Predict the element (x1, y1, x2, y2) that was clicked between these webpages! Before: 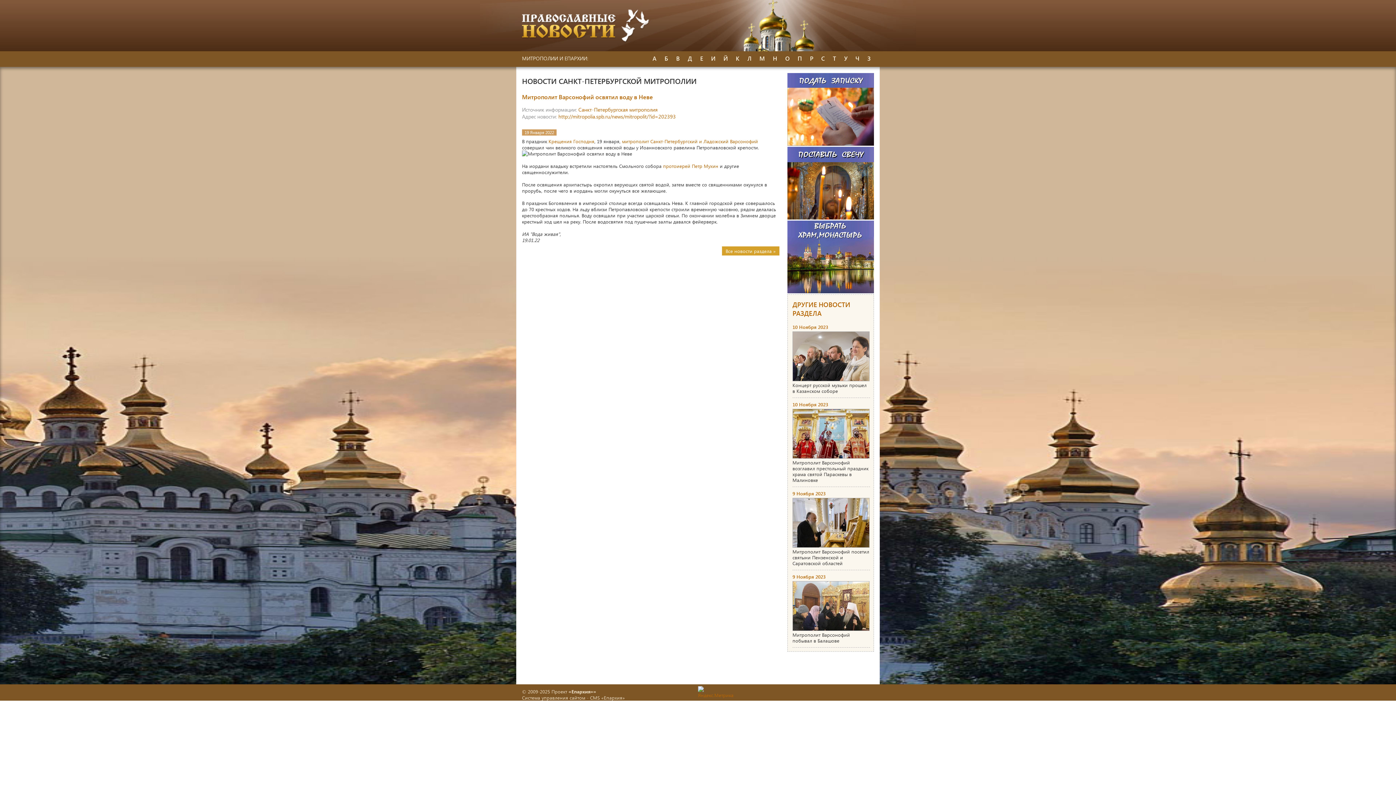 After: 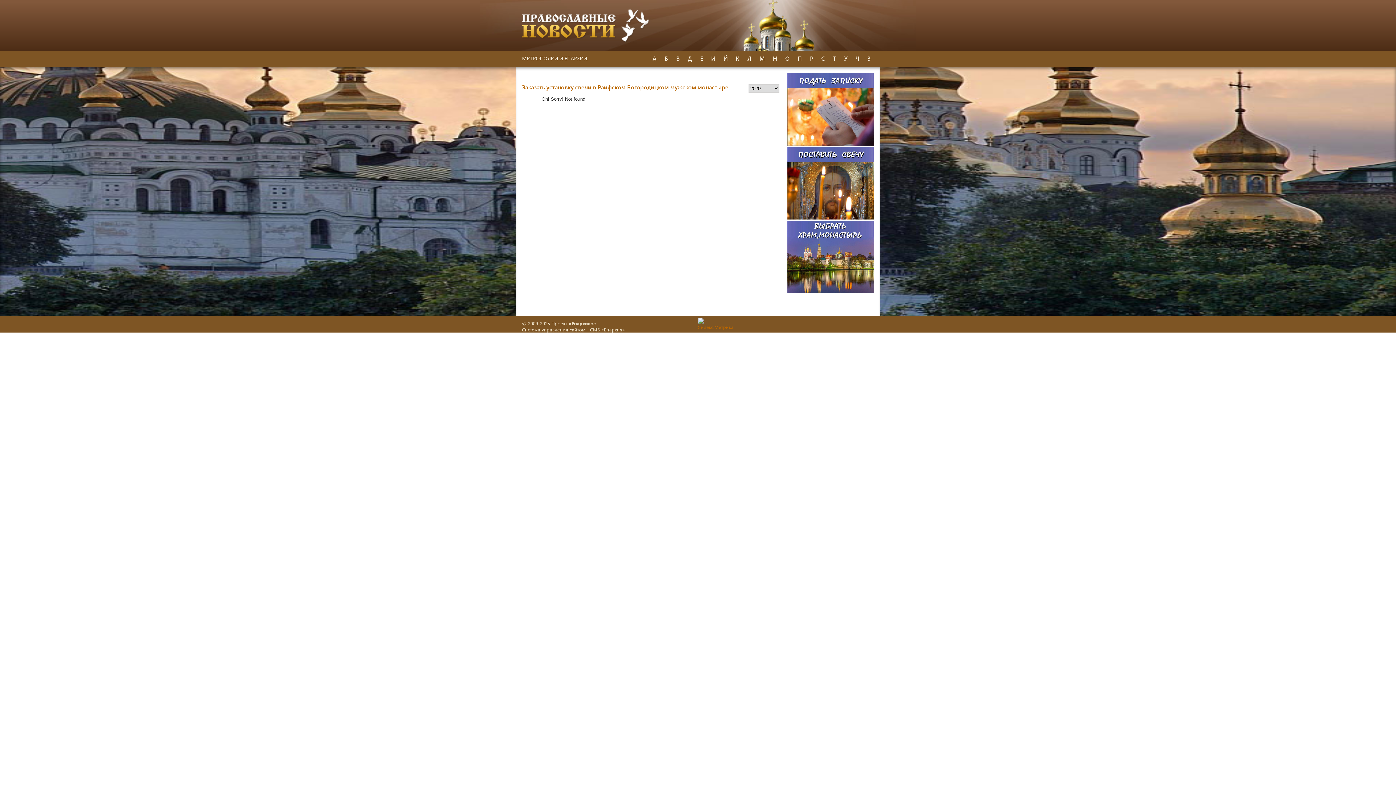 Action: bbox: (787, 214, 874, 220)